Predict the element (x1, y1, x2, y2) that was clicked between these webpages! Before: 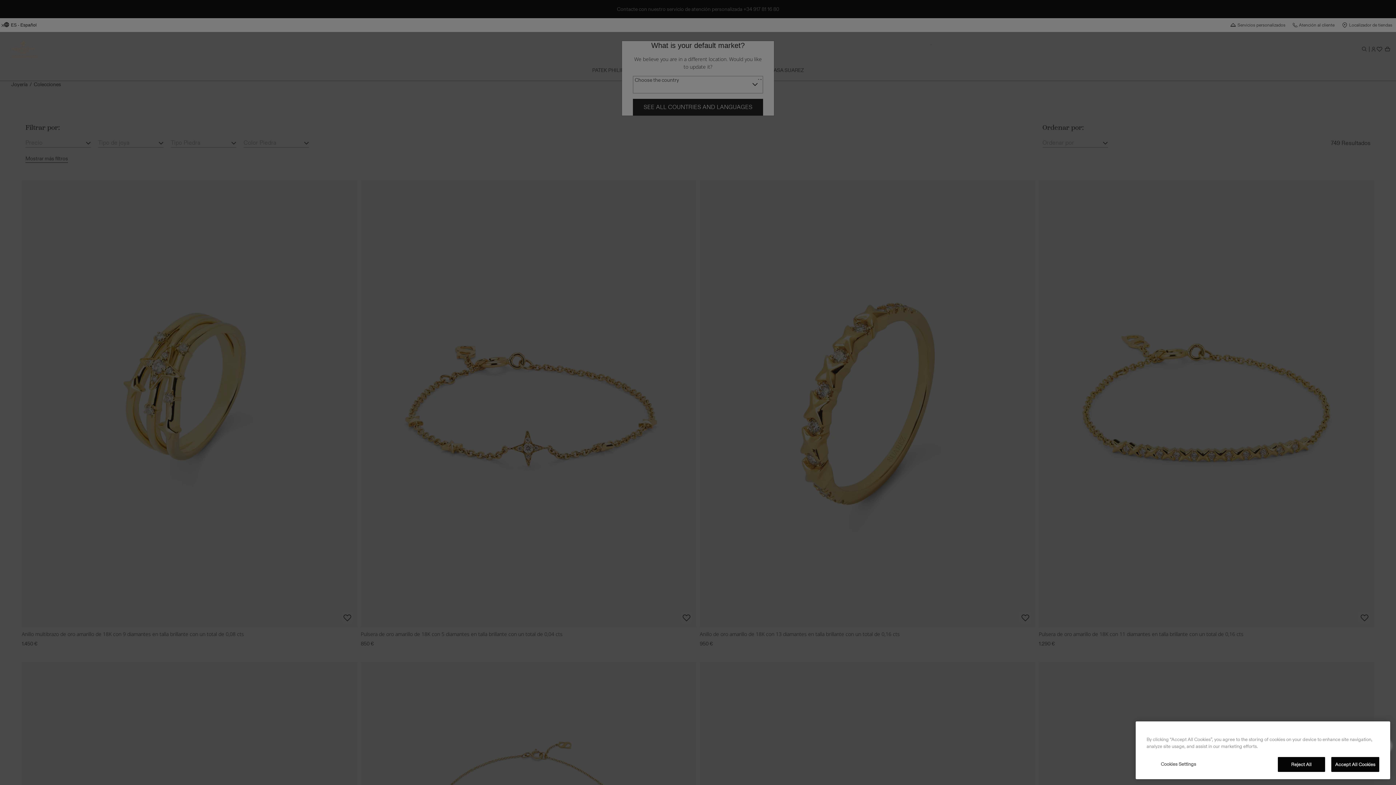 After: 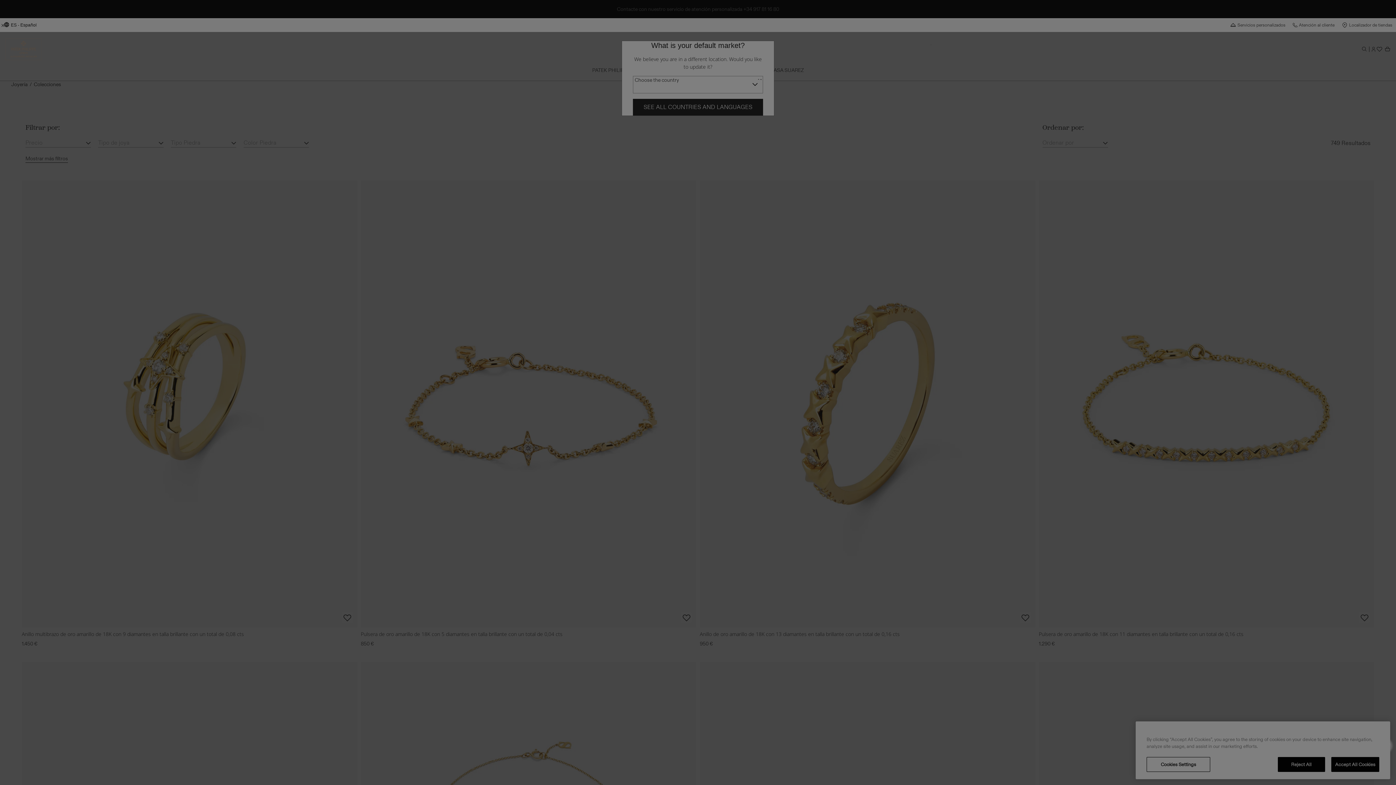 Action: label: Cookies Settings bbox: (1146, 757, 1210, 771)